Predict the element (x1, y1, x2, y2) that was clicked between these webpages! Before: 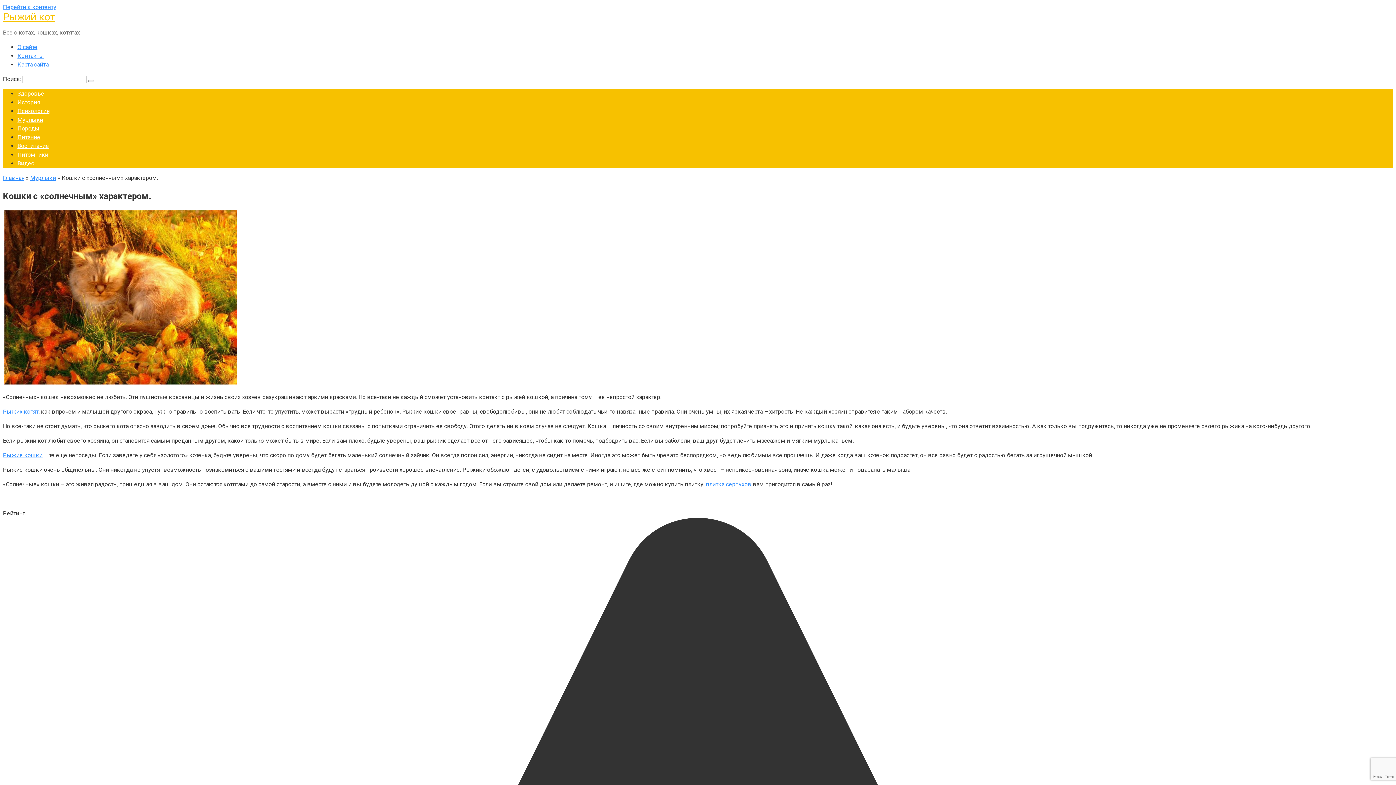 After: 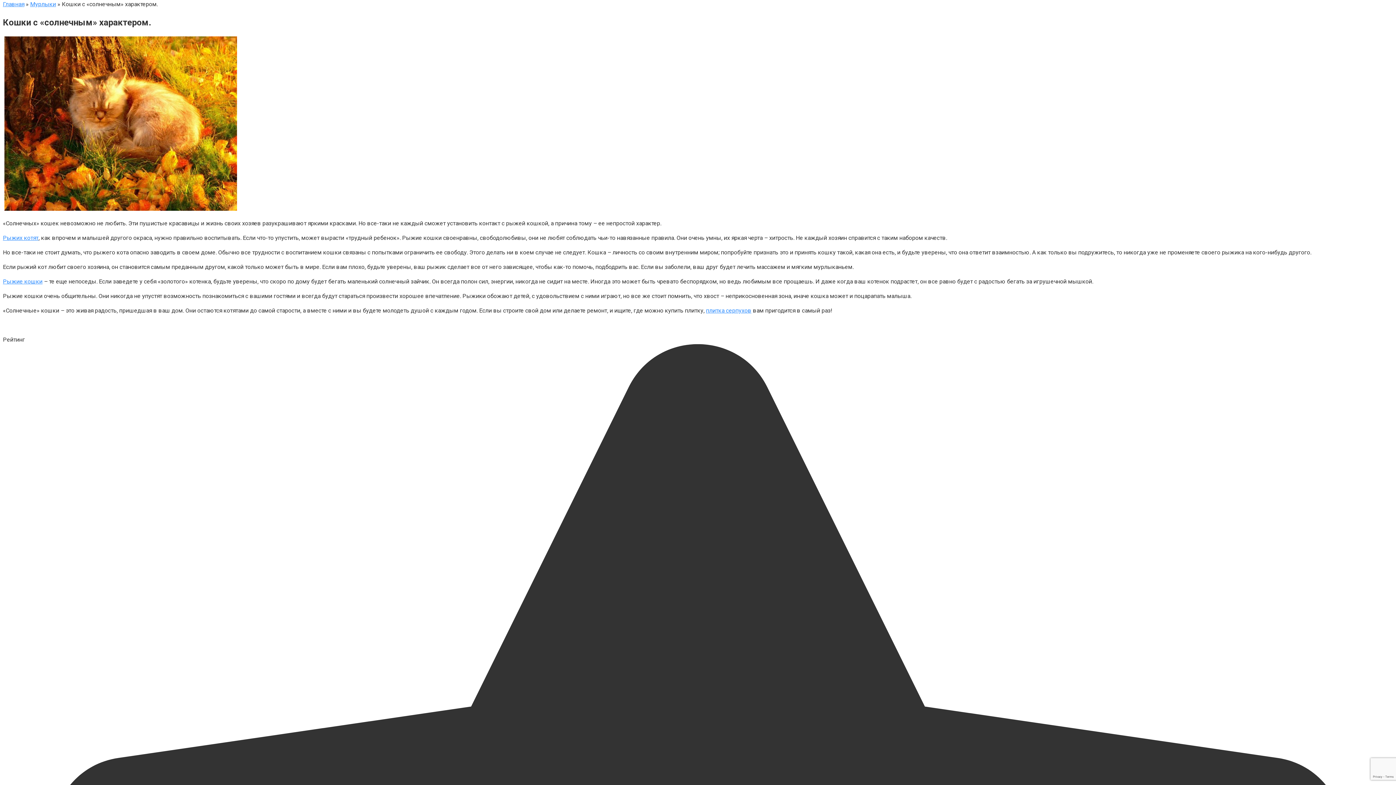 Action: bbox: (2, 3, 56, 10) label: Перейти к контенту